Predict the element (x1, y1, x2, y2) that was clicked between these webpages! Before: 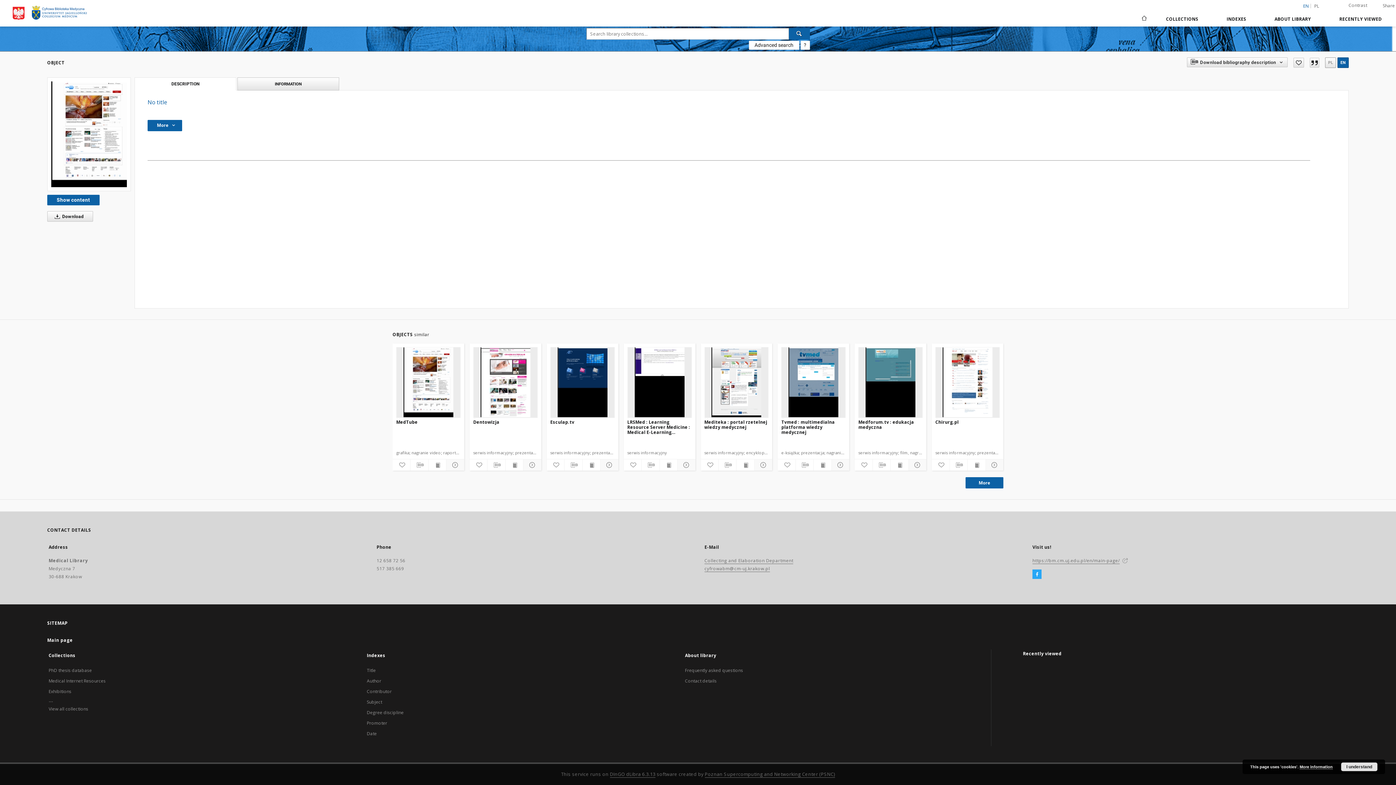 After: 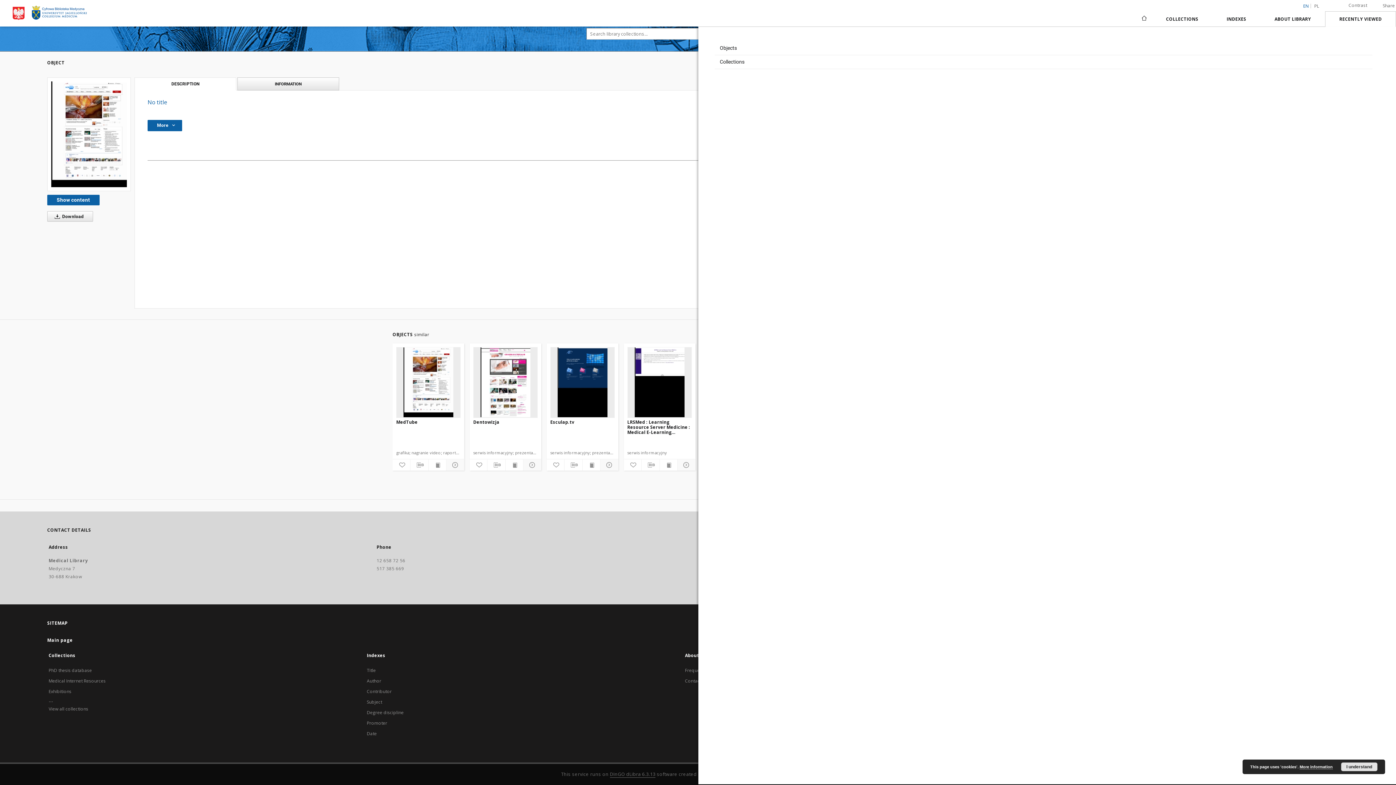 Action: label: RECENTLY VIEWED bbox: (1325, 11, 1396, 26)